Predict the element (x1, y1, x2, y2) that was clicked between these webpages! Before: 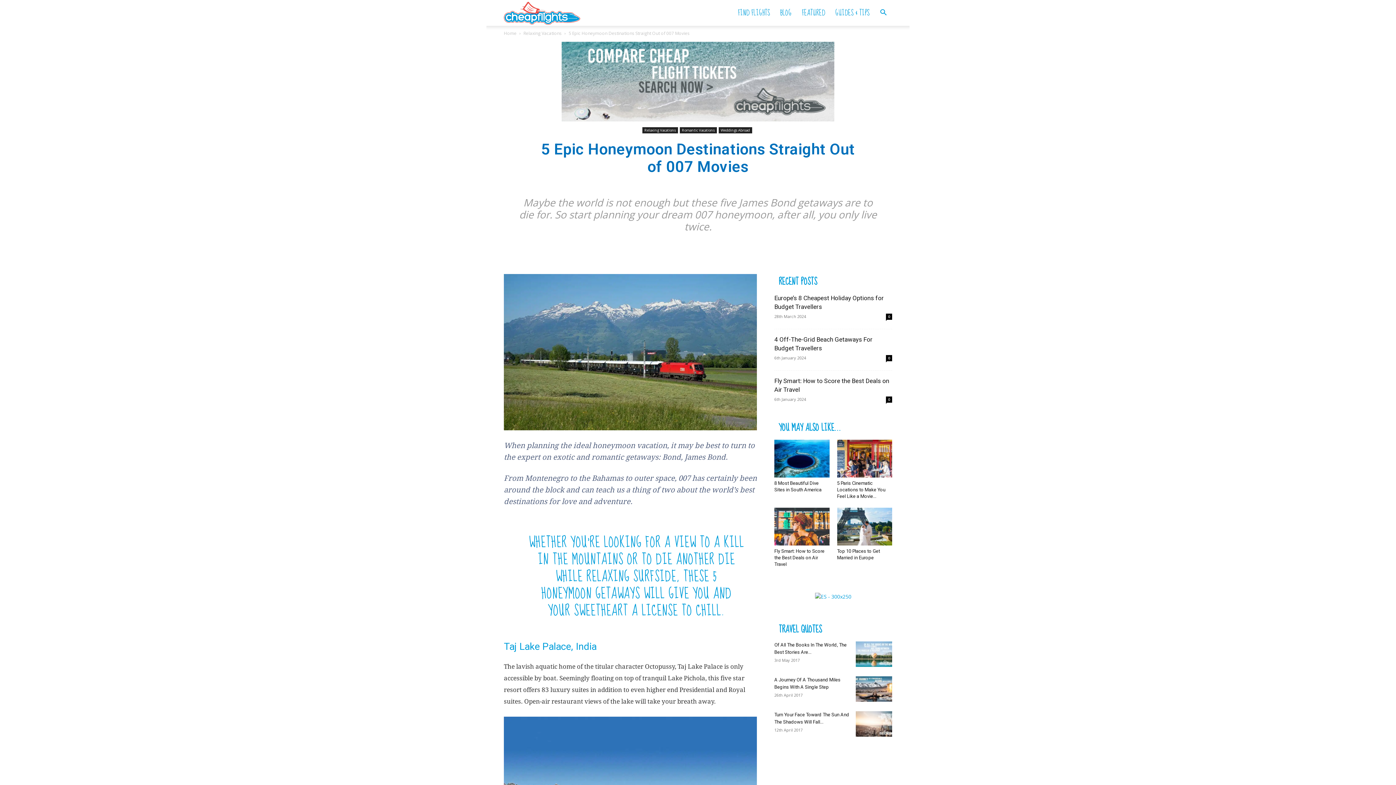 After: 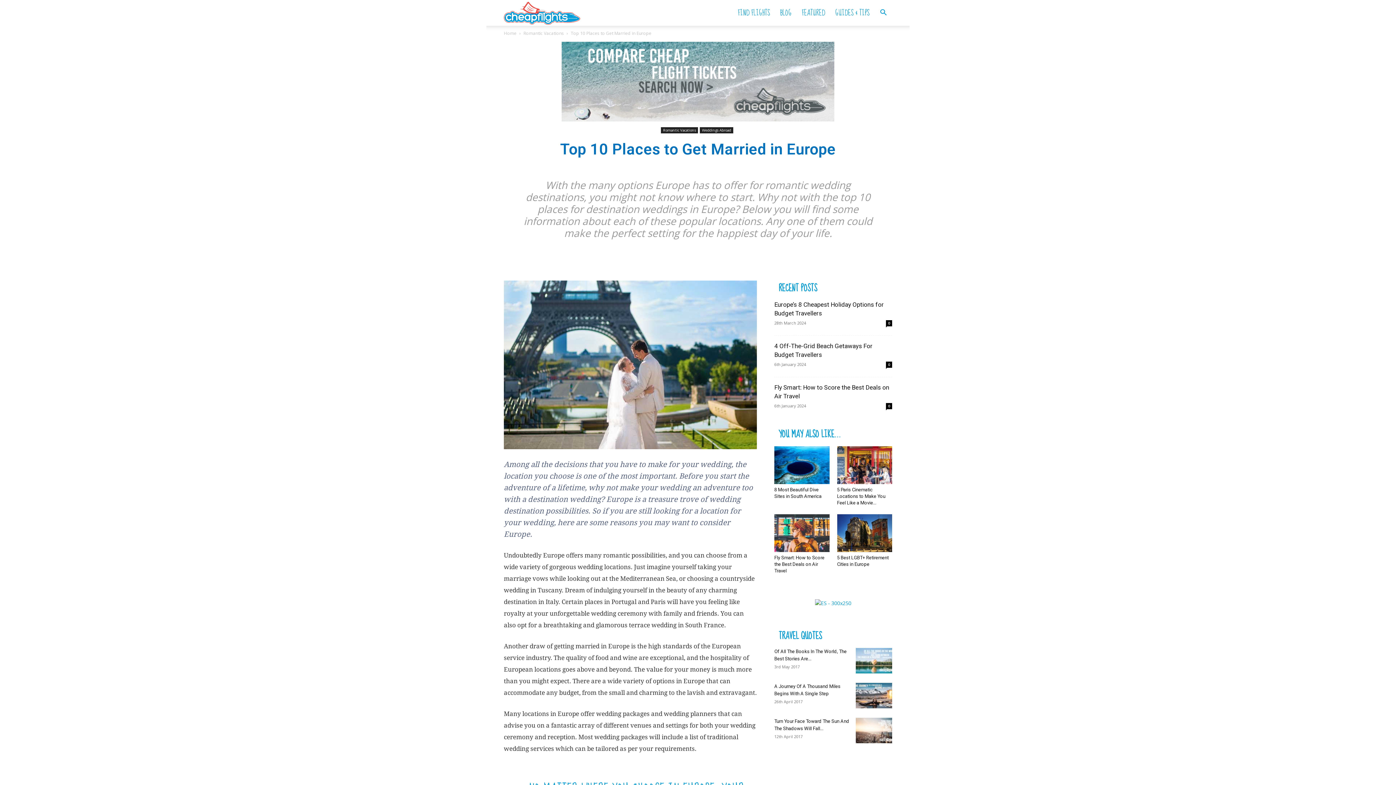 Action: bbox: (837, 508, 892, 545)